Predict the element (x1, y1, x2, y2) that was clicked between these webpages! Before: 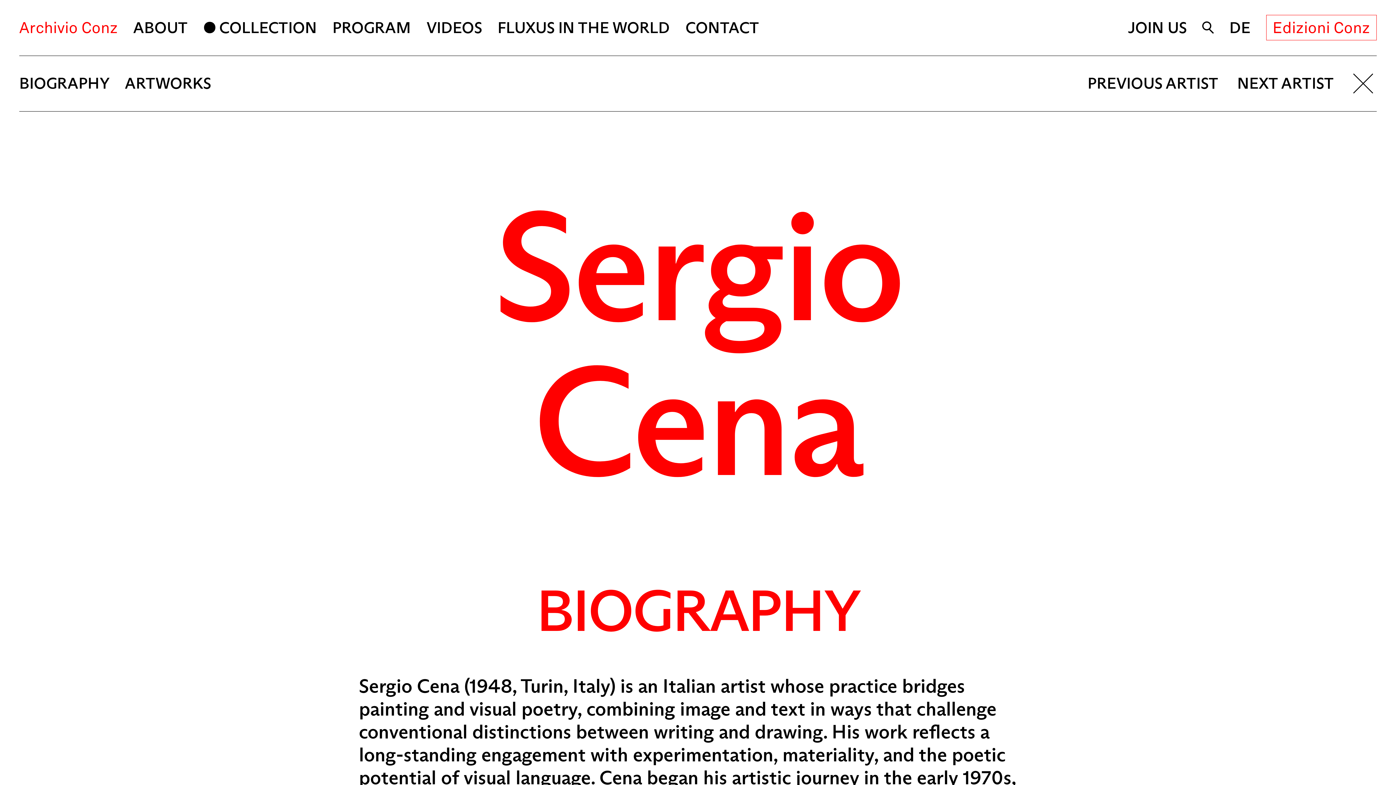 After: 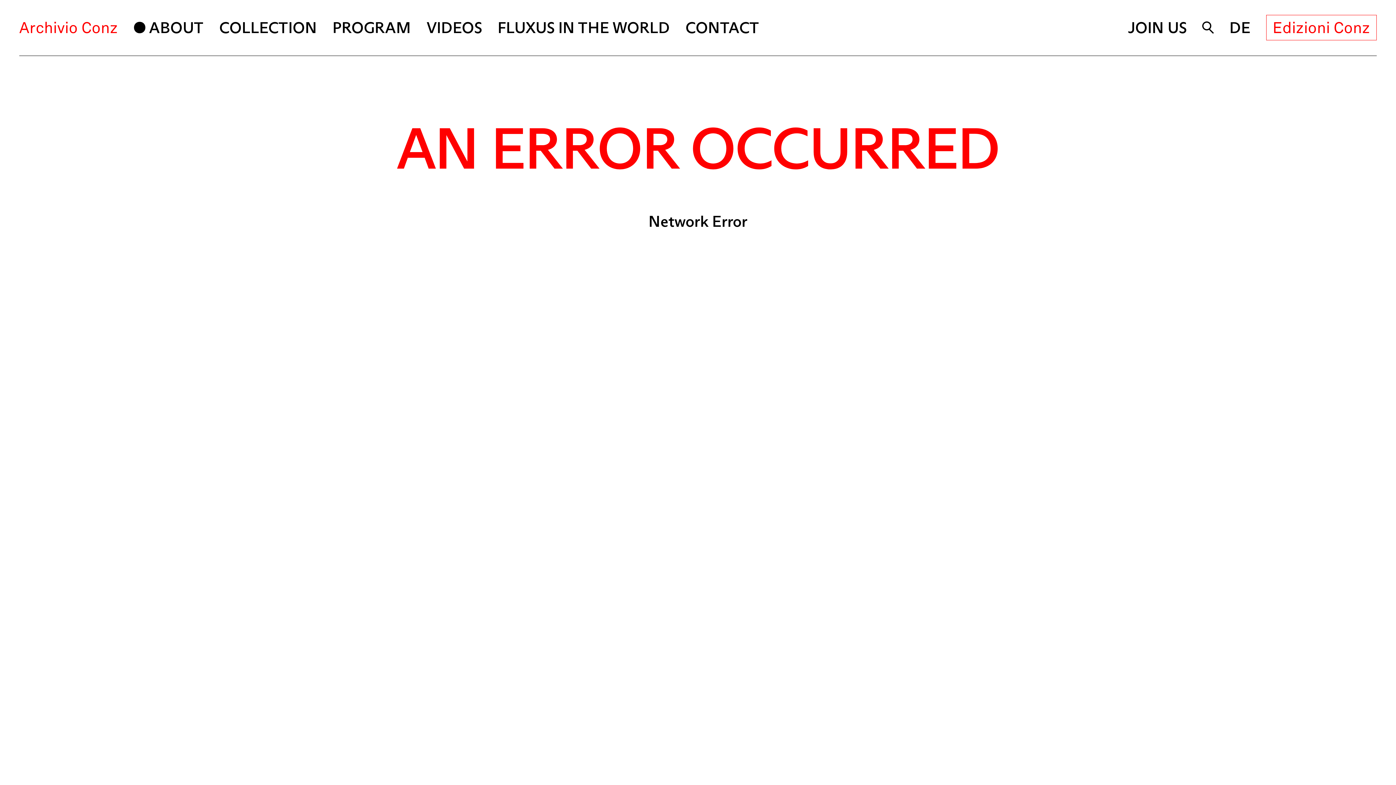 Action: label: ABOUT bbox: (133, 18, 187, 37)